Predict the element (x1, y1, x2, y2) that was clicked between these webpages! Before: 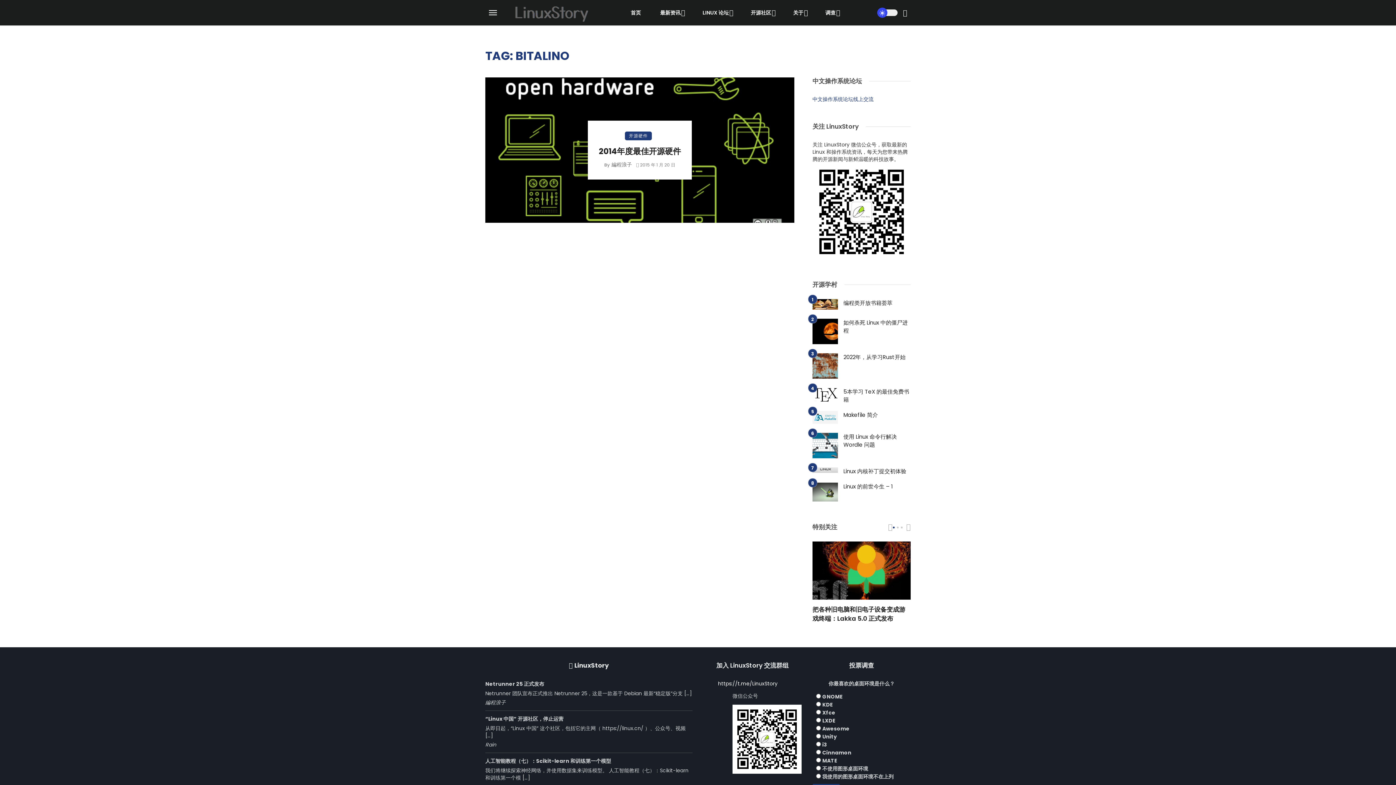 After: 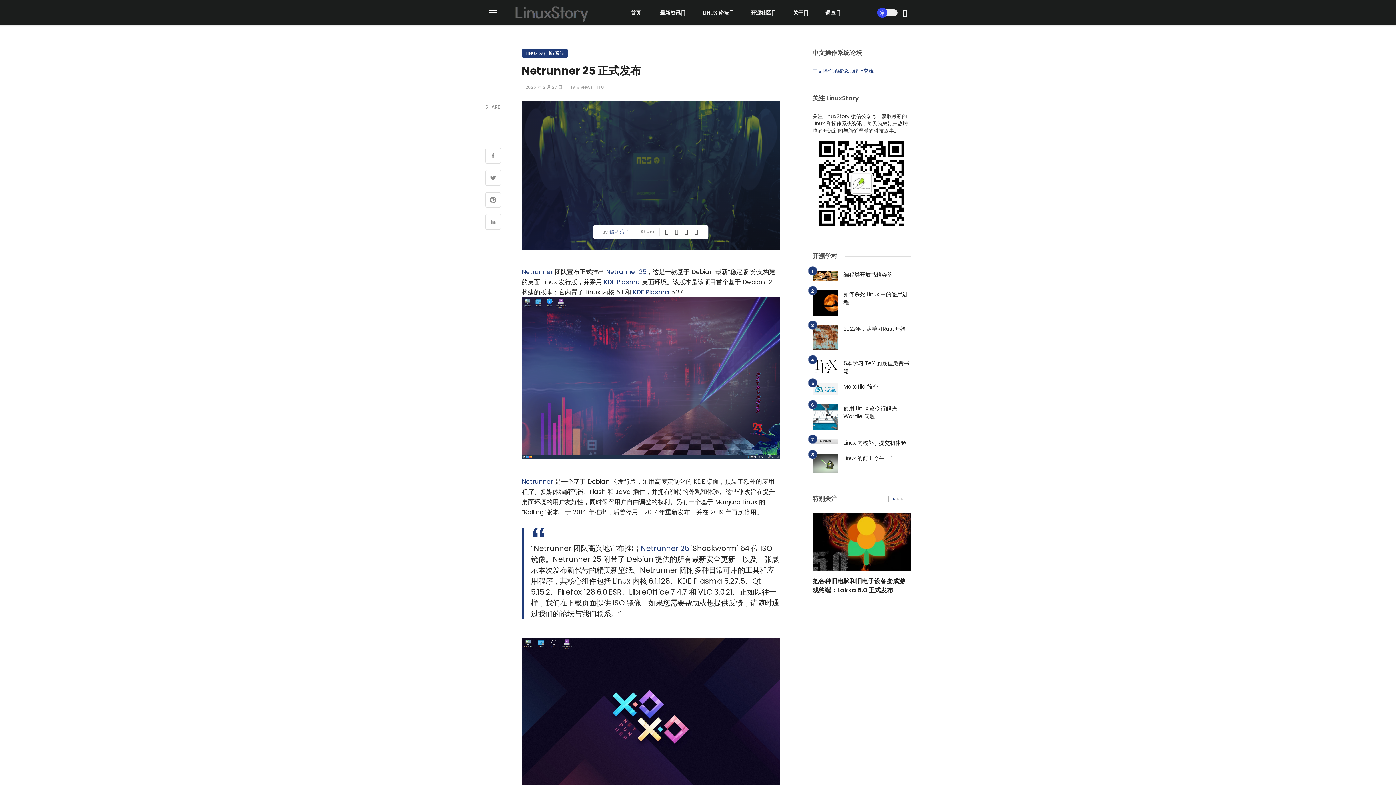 Action: label: Netrunner 25 正式发布 bbox: (485, 680, 544, 688)